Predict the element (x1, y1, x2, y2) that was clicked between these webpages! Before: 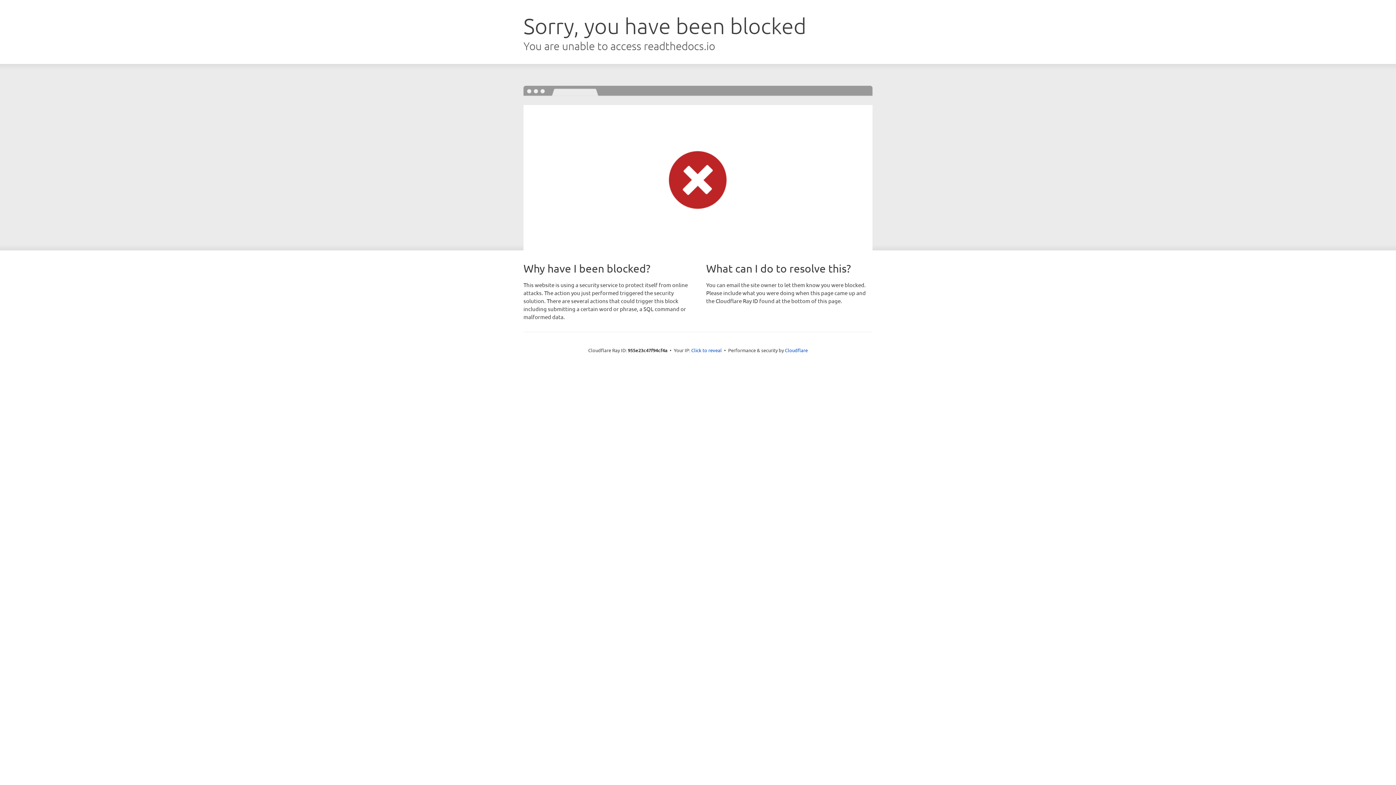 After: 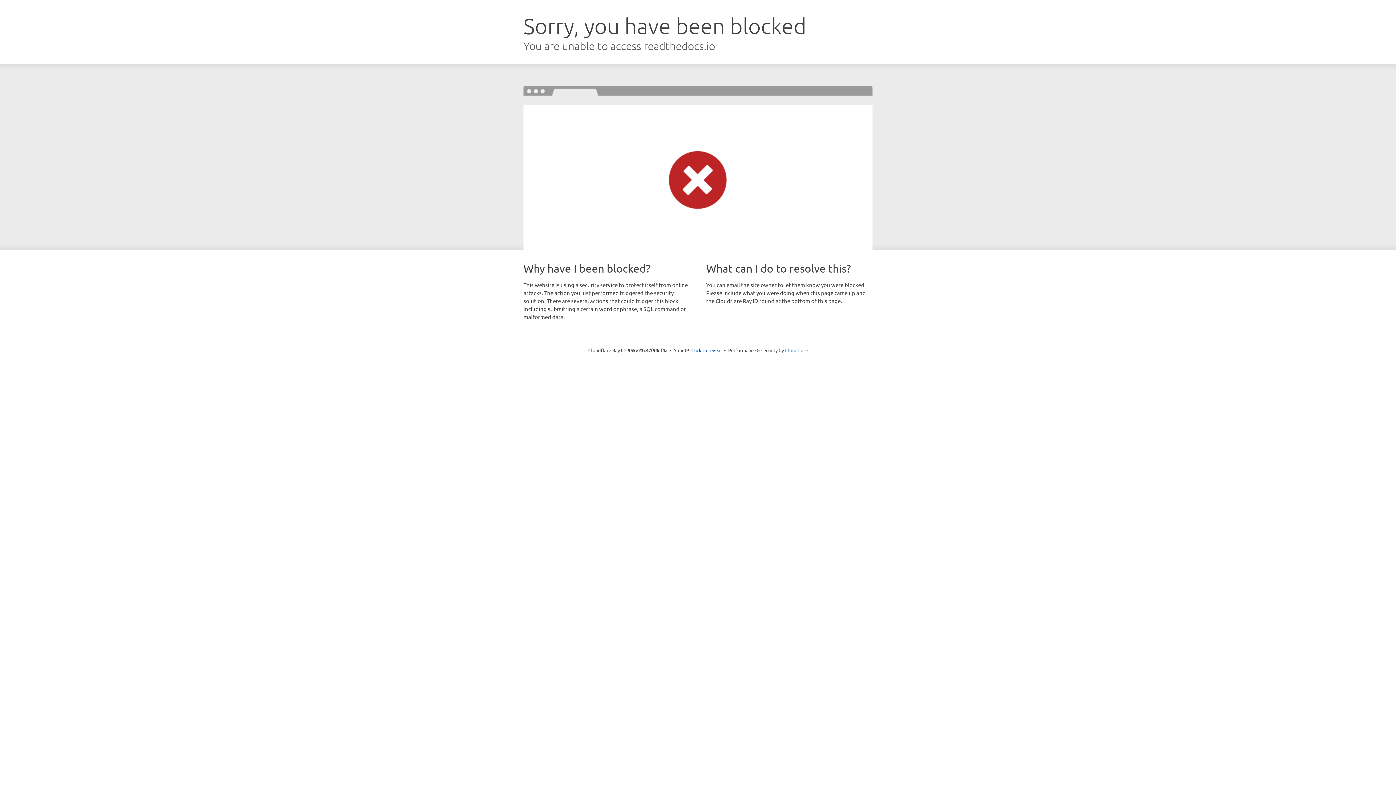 Action: label: Cloudflare bbox: (785, 347, 808, 353)